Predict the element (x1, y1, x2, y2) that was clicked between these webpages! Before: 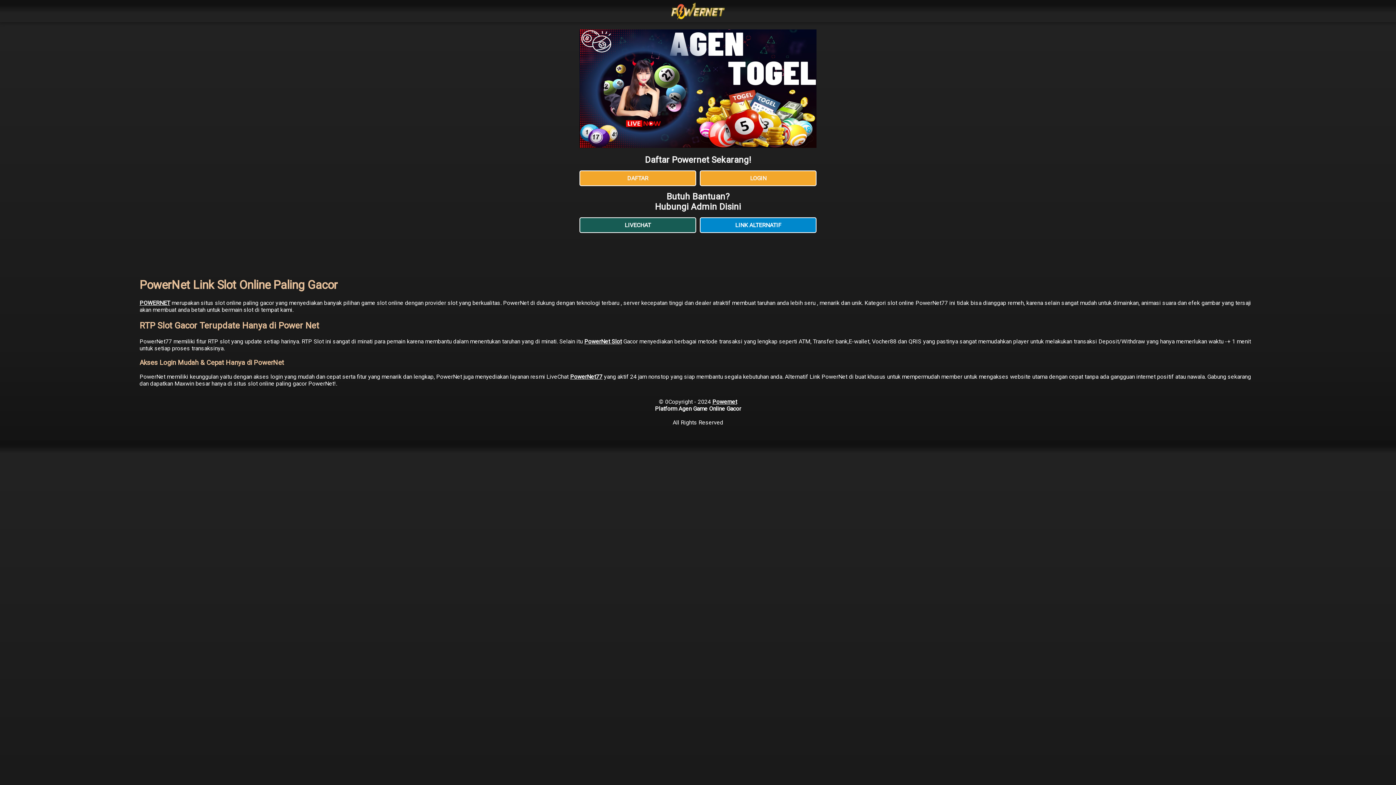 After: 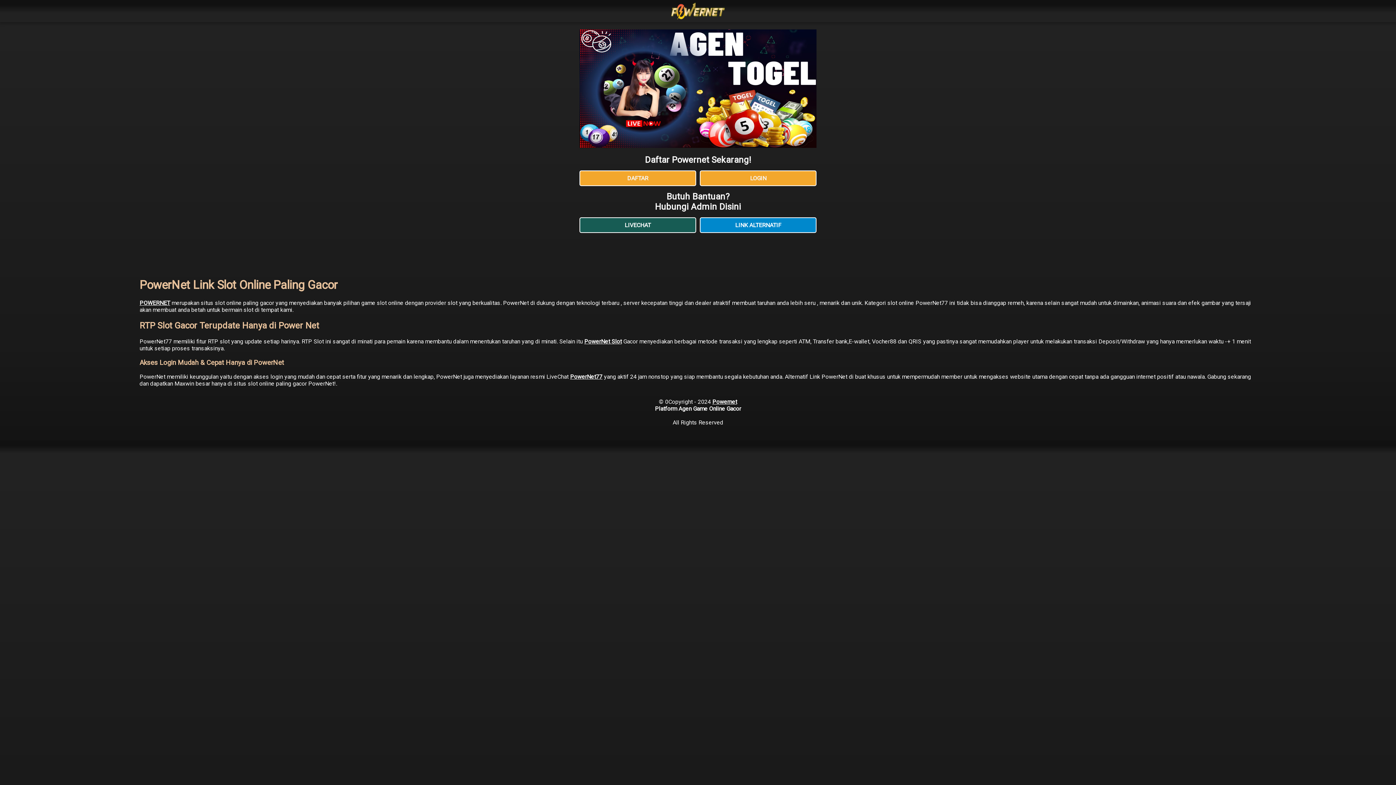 Action: label: POWERNET bbox: (139, 299, 170, 306)